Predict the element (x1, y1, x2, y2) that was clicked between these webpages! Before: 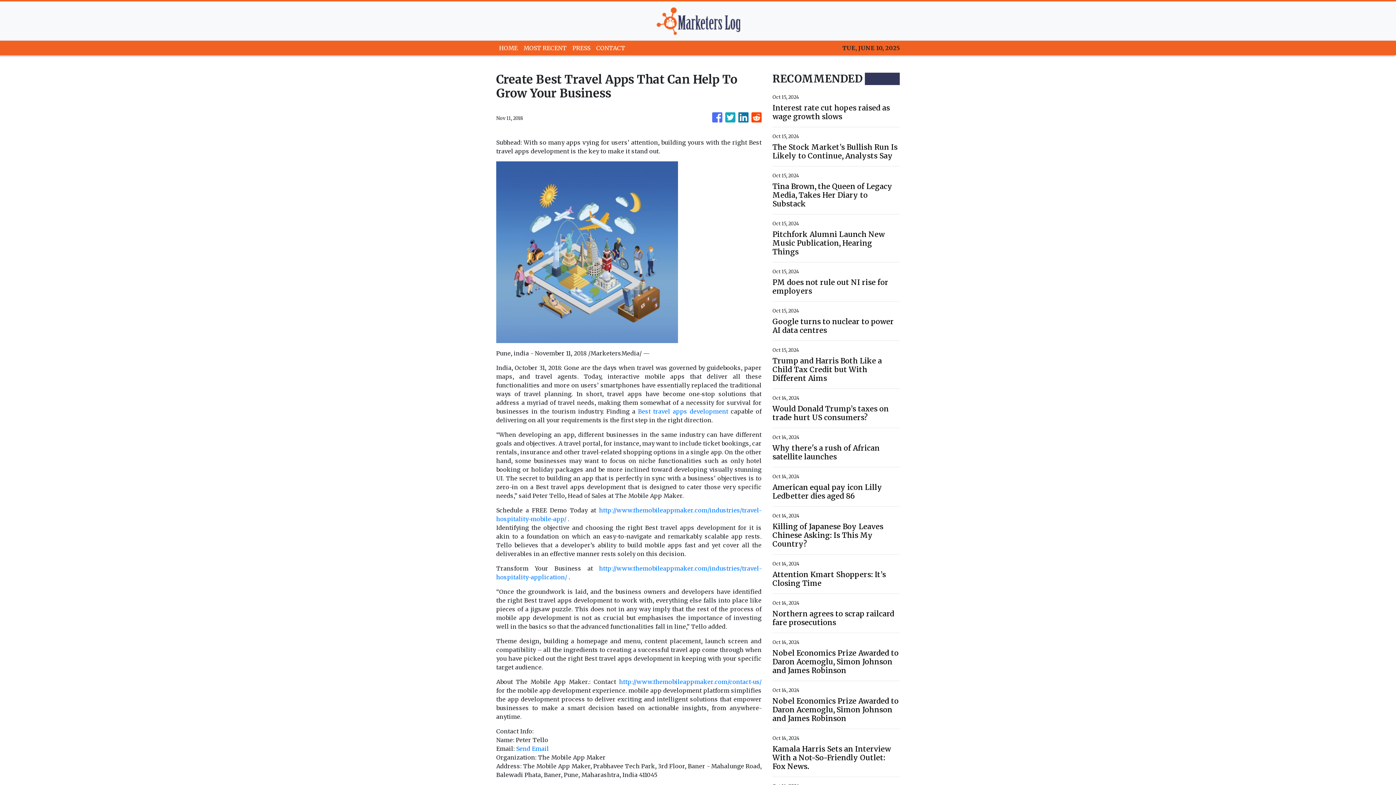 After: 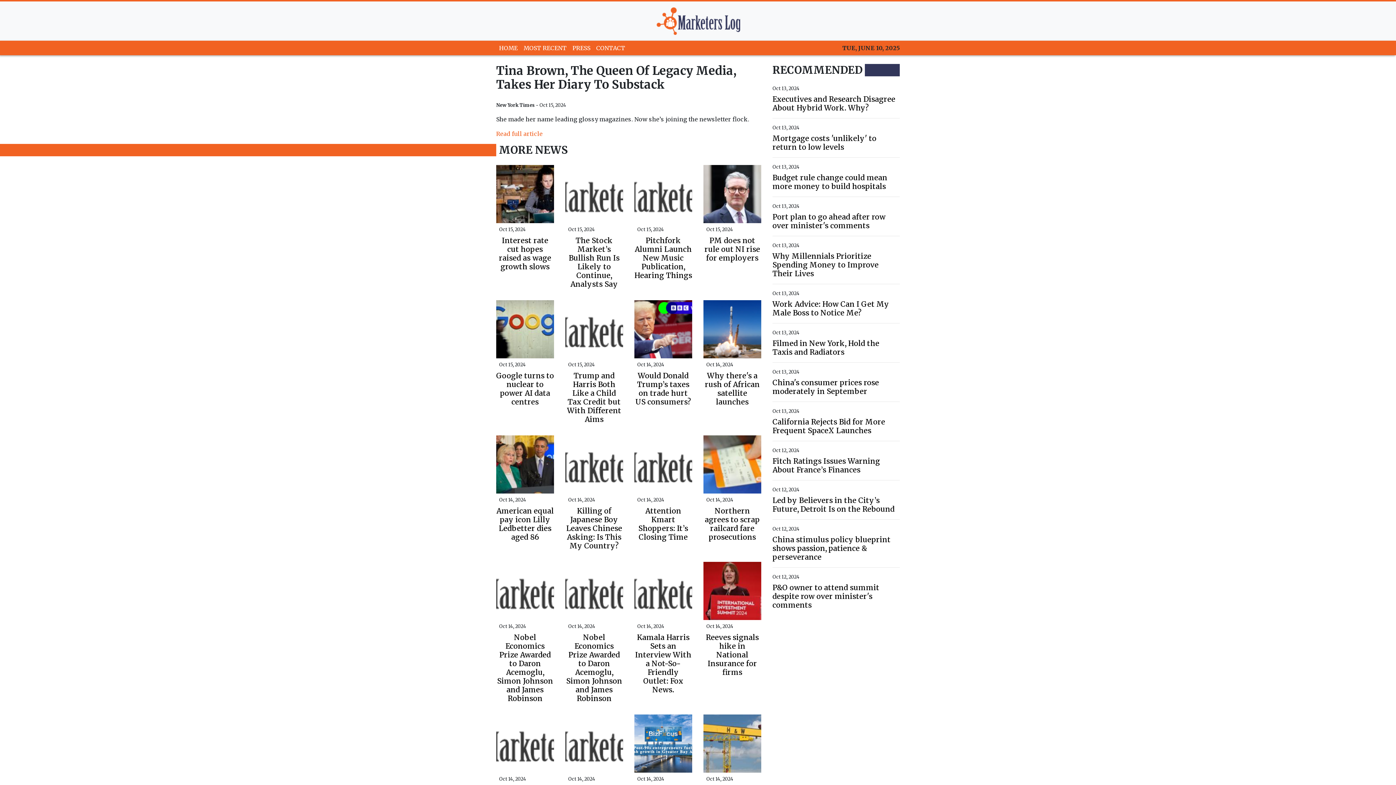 Action: label: Tina Brown, the Queen of Legacy Media, Takes Her Diary to Substack bbox: (772, 182, 900, 208)